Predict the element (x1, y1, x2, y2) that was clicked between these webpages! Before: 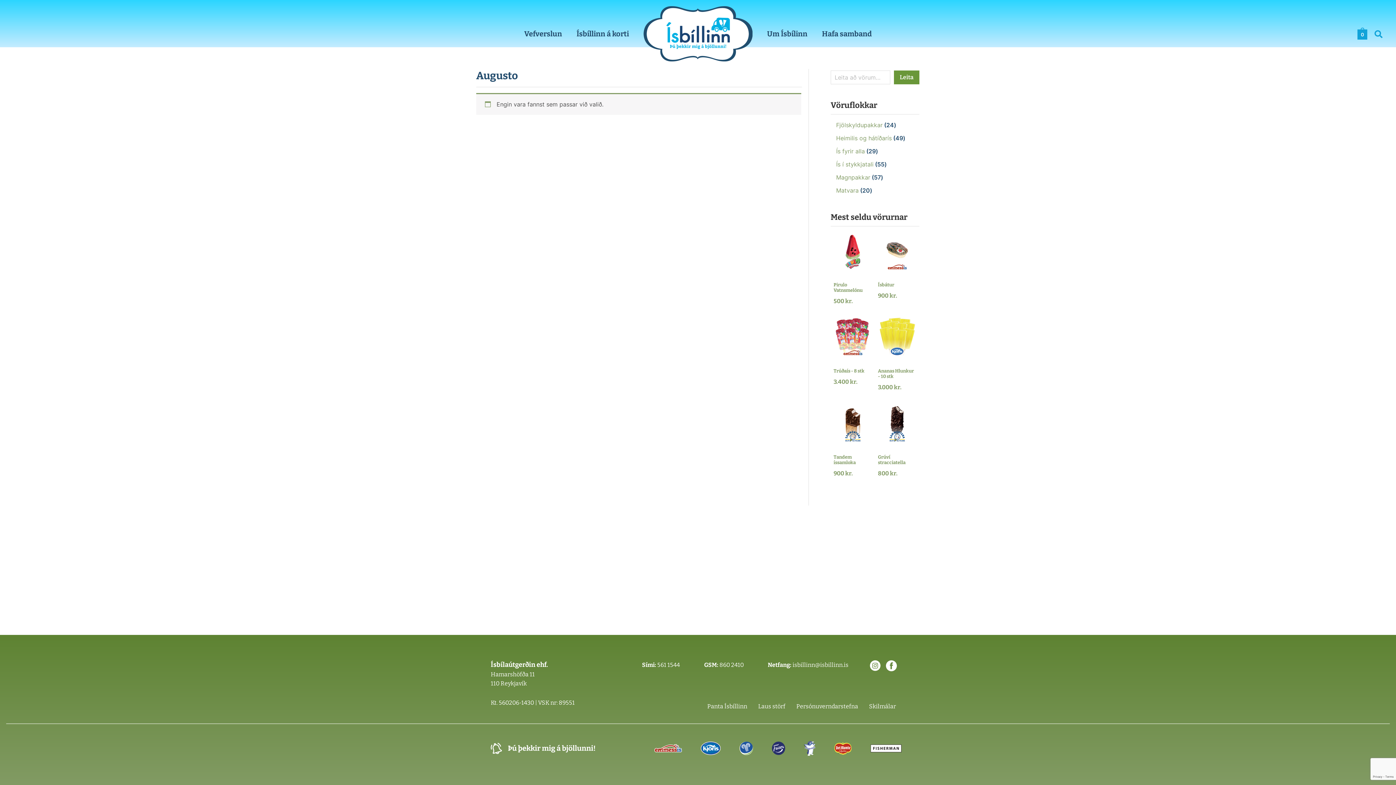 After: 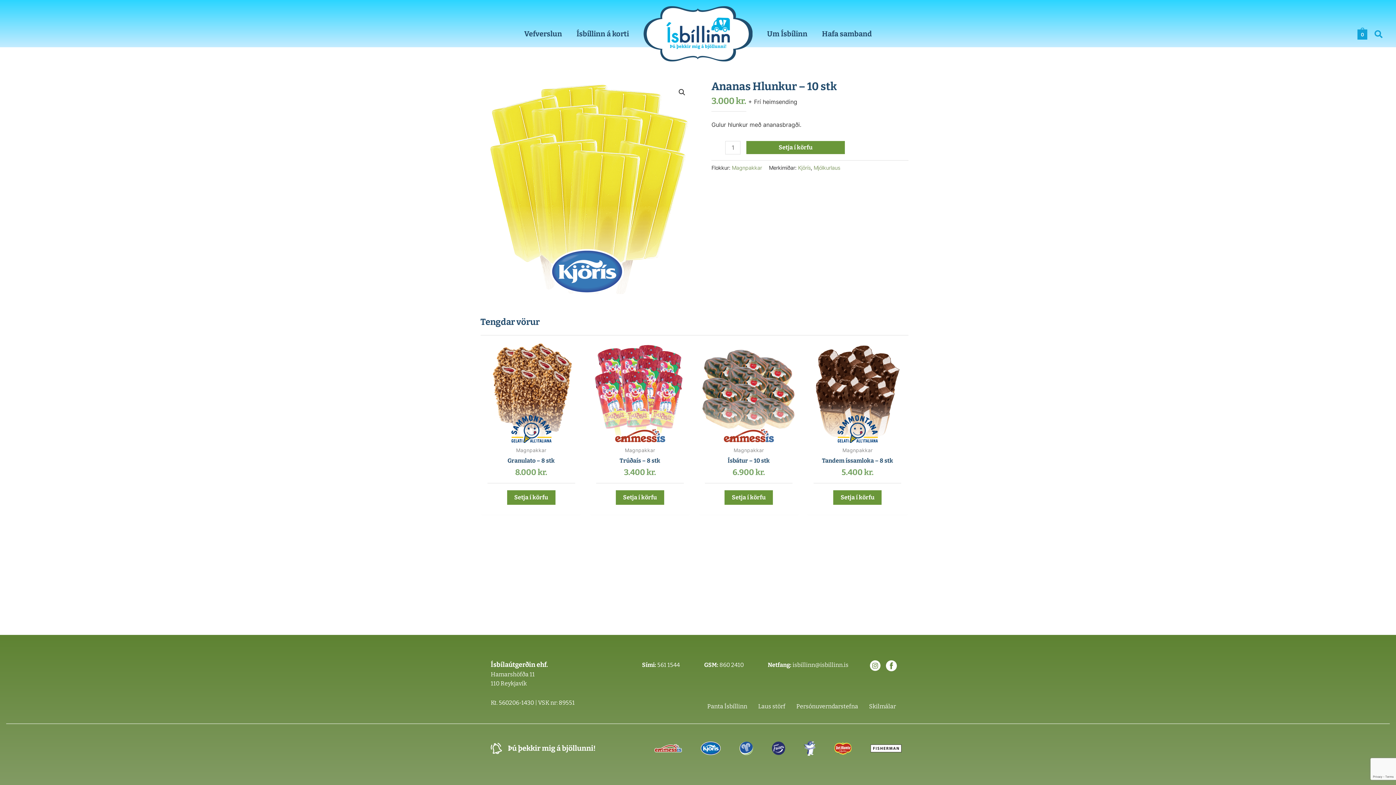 Action: bbox: (878, 317, 916, 379) label: Ananas Hlunkur - 10 stk